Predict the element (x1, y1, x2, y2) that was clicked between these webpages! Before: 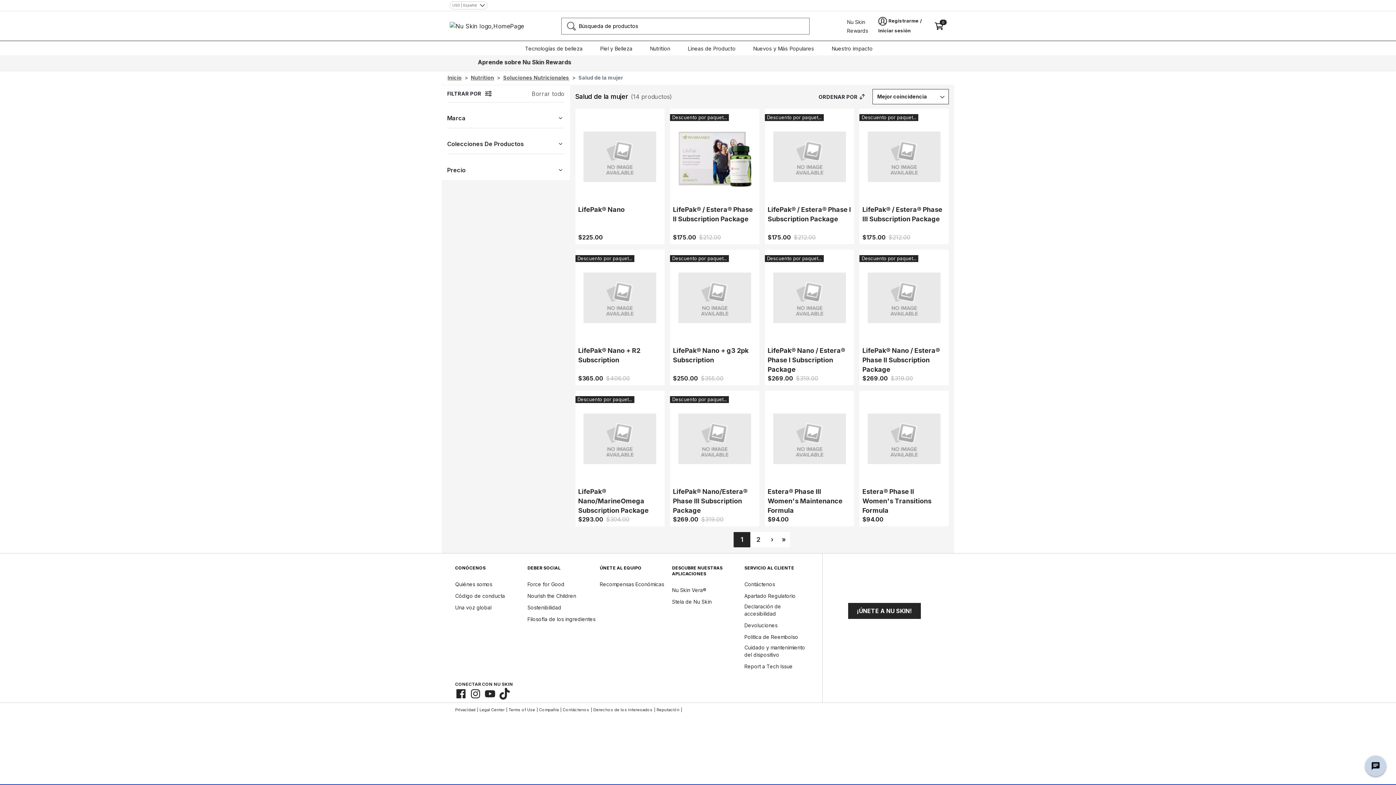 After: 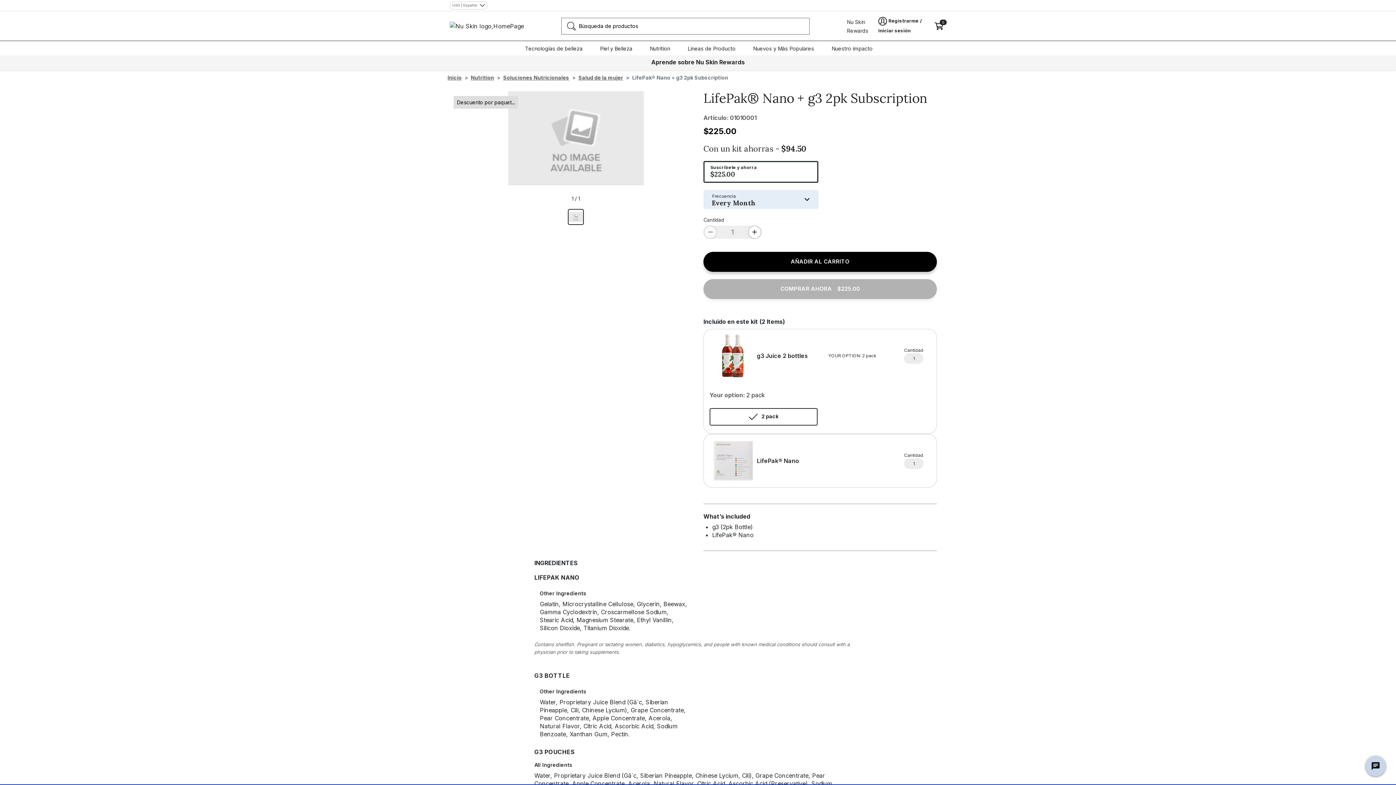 Action: label: LifePak® Nano + g3 2pk Subscription bbox: (670, 249, 759, 346)